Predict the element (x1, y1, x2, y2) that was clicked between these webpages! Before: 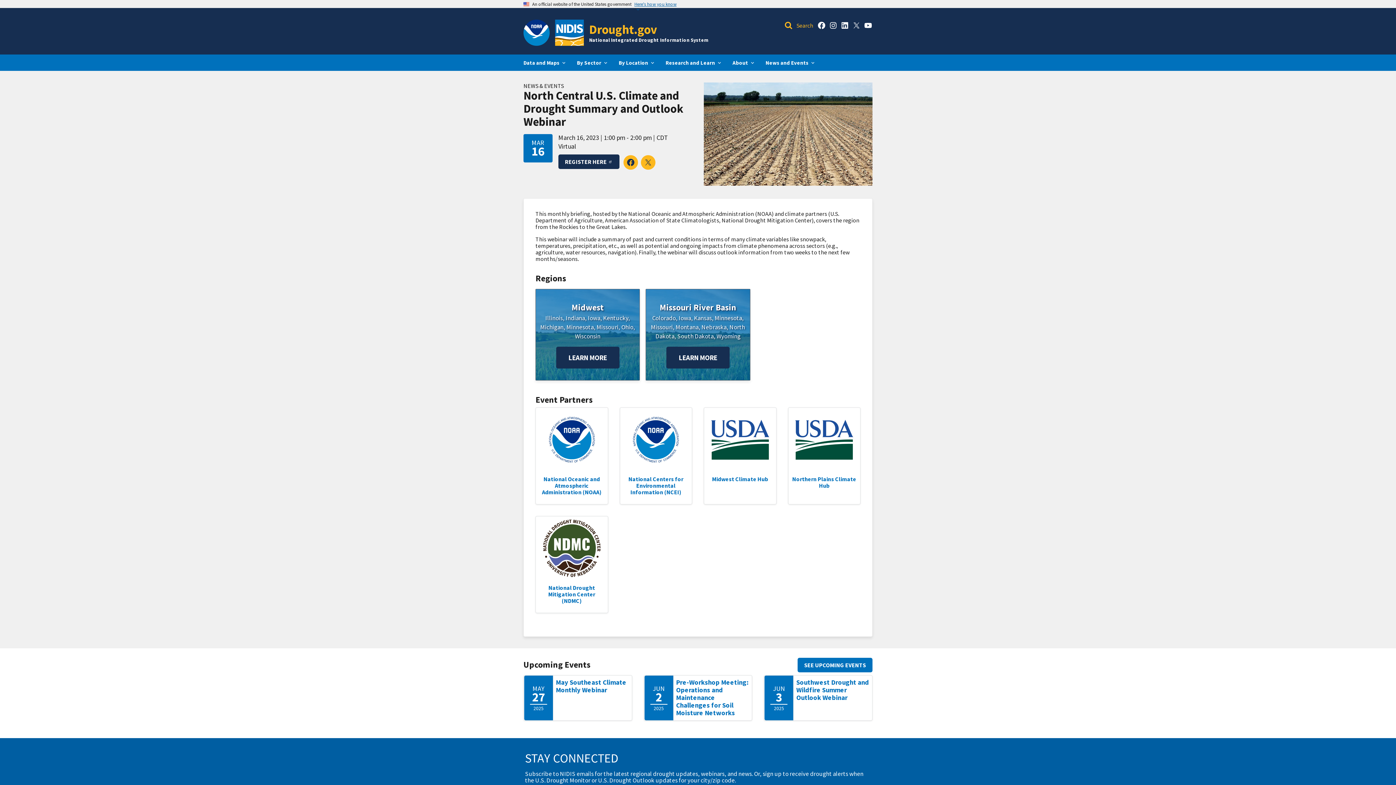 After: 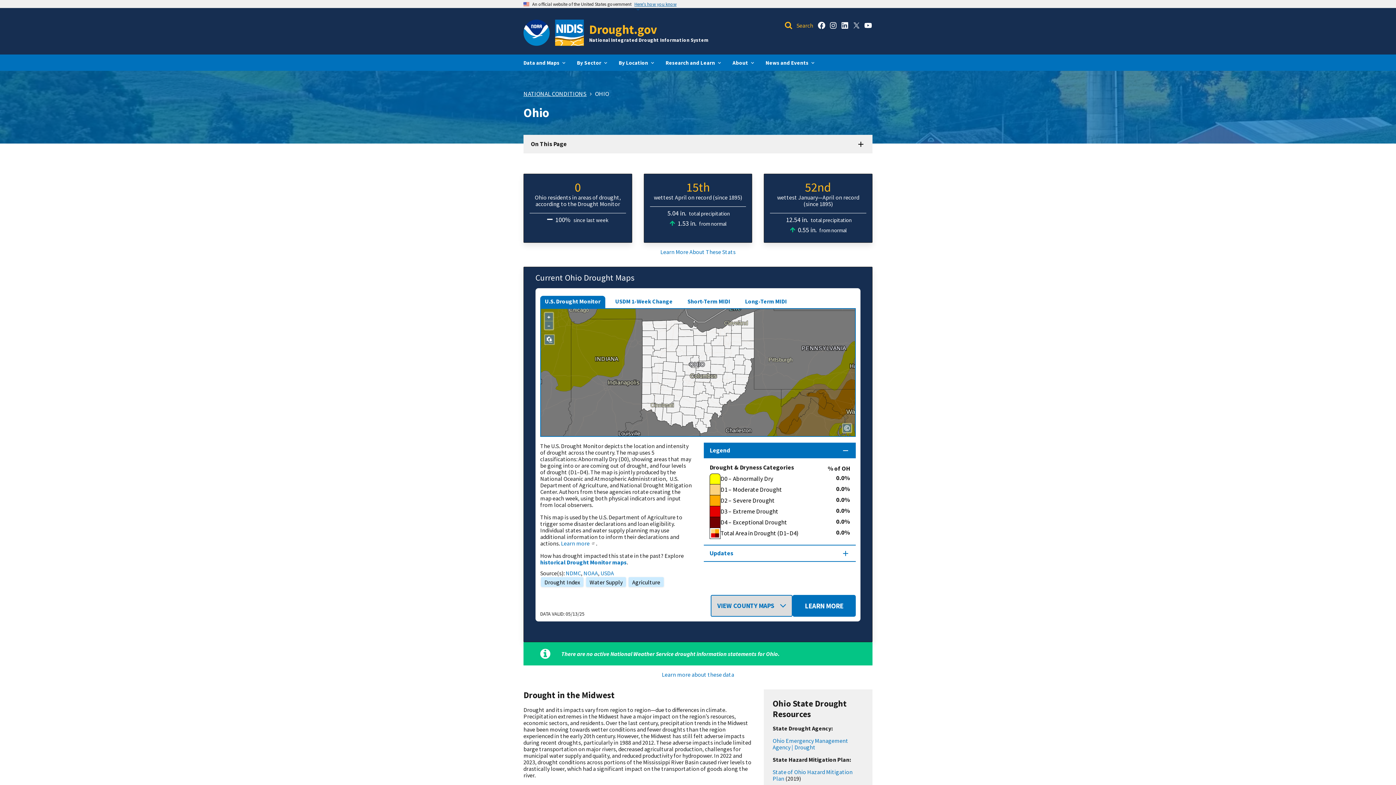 Action: label: Ohio bbox: (621, 323, 633, 331)